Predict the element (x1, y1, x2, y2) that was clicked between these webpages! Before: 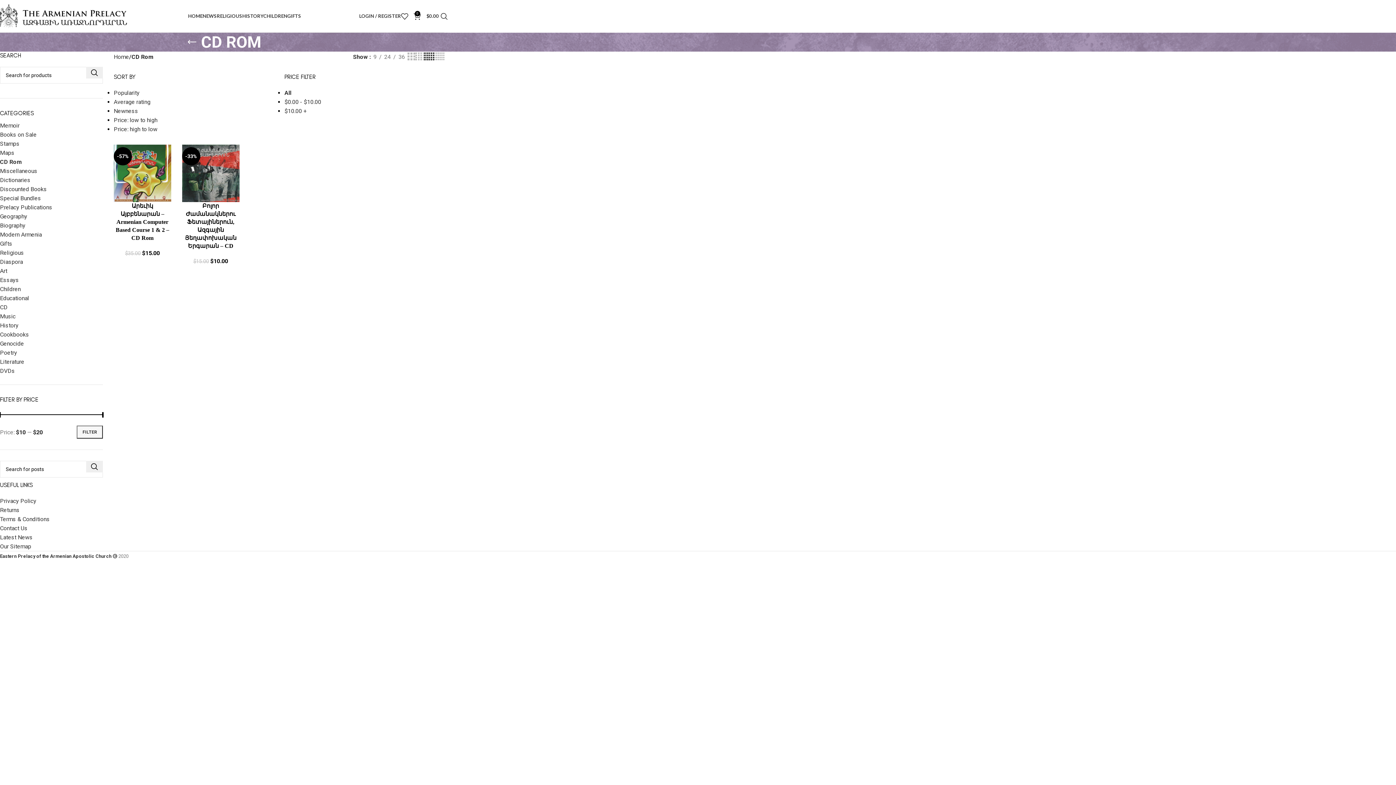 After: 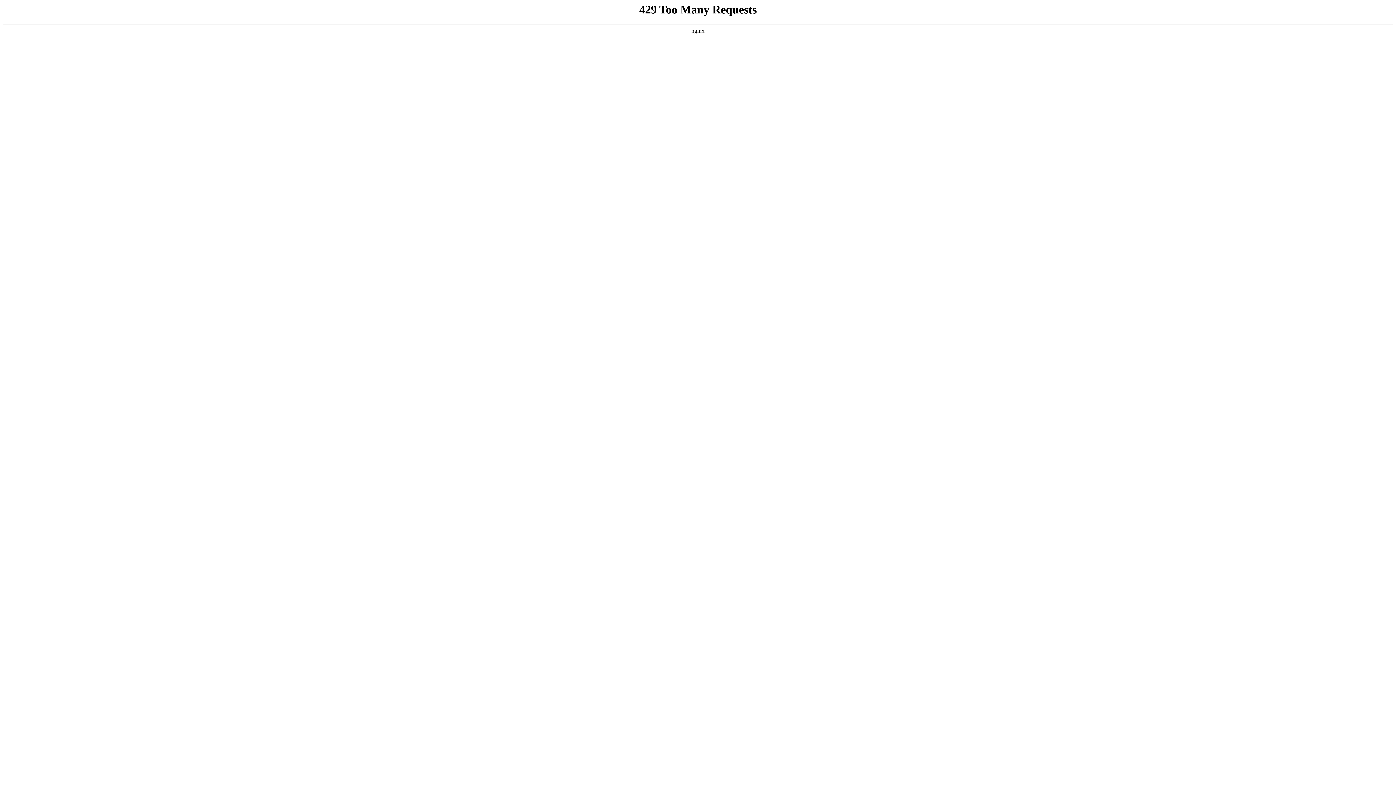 Action: label: CHILDREN bbox: (263, 8, 287, 23)